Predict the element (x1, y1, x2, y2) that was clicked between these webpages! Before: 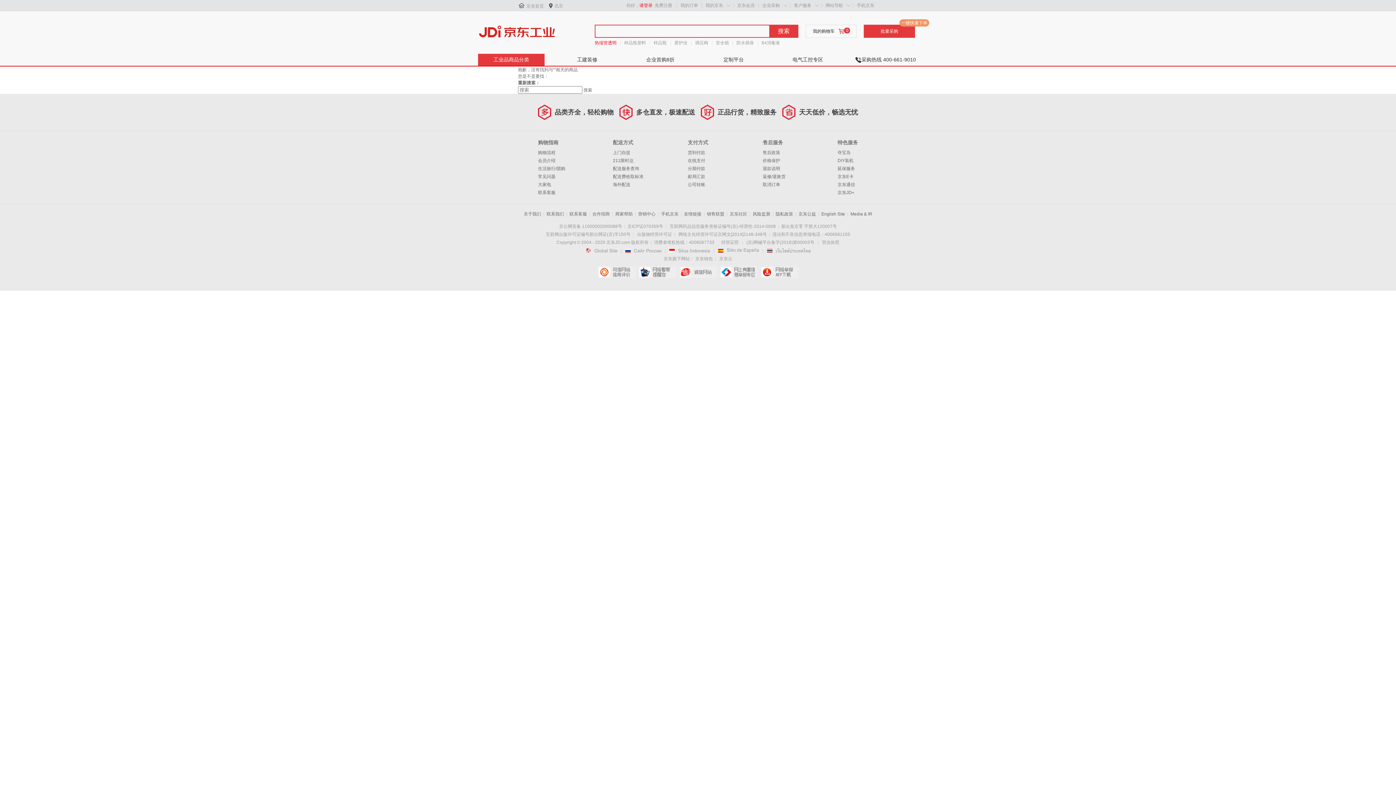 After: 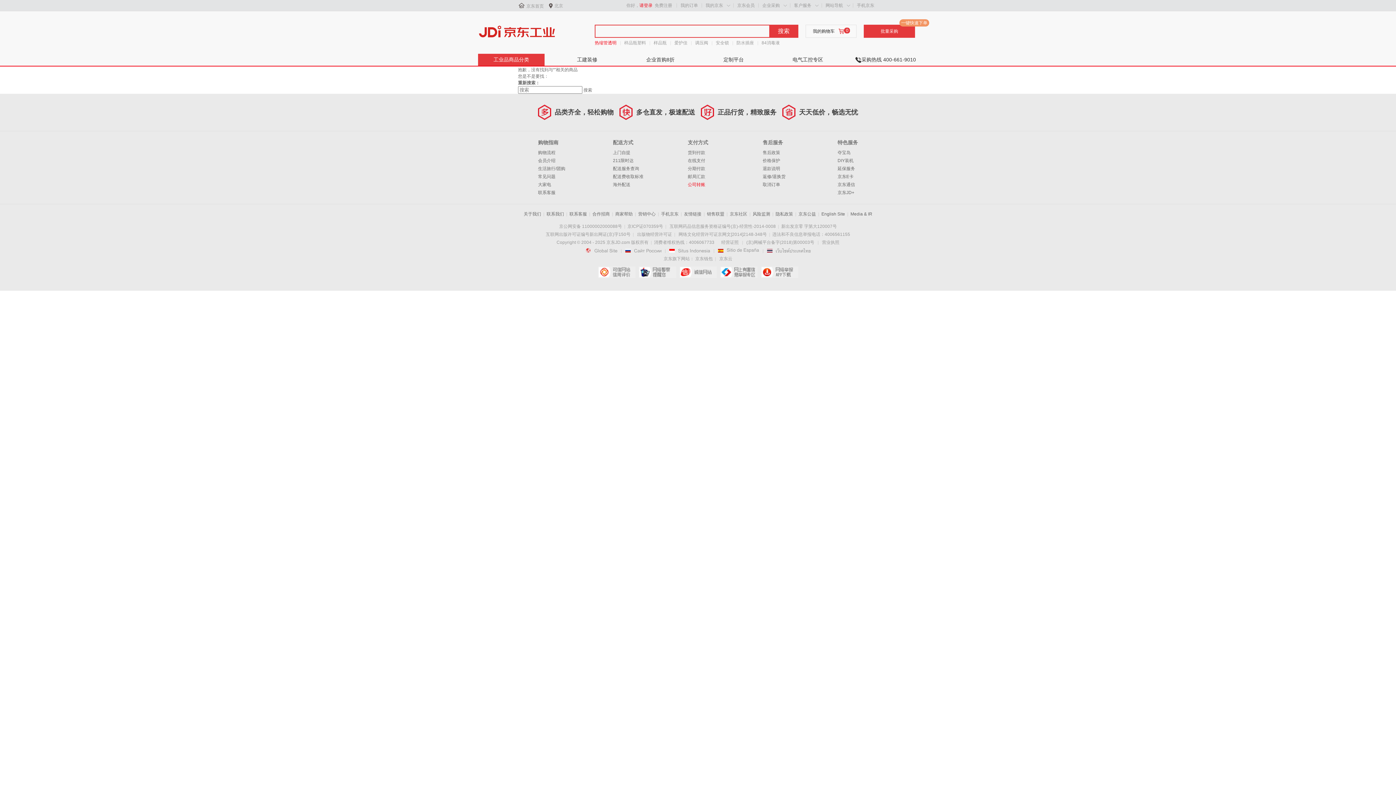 Action: bbox: (688, 182, 705, 187) label: 公司转账